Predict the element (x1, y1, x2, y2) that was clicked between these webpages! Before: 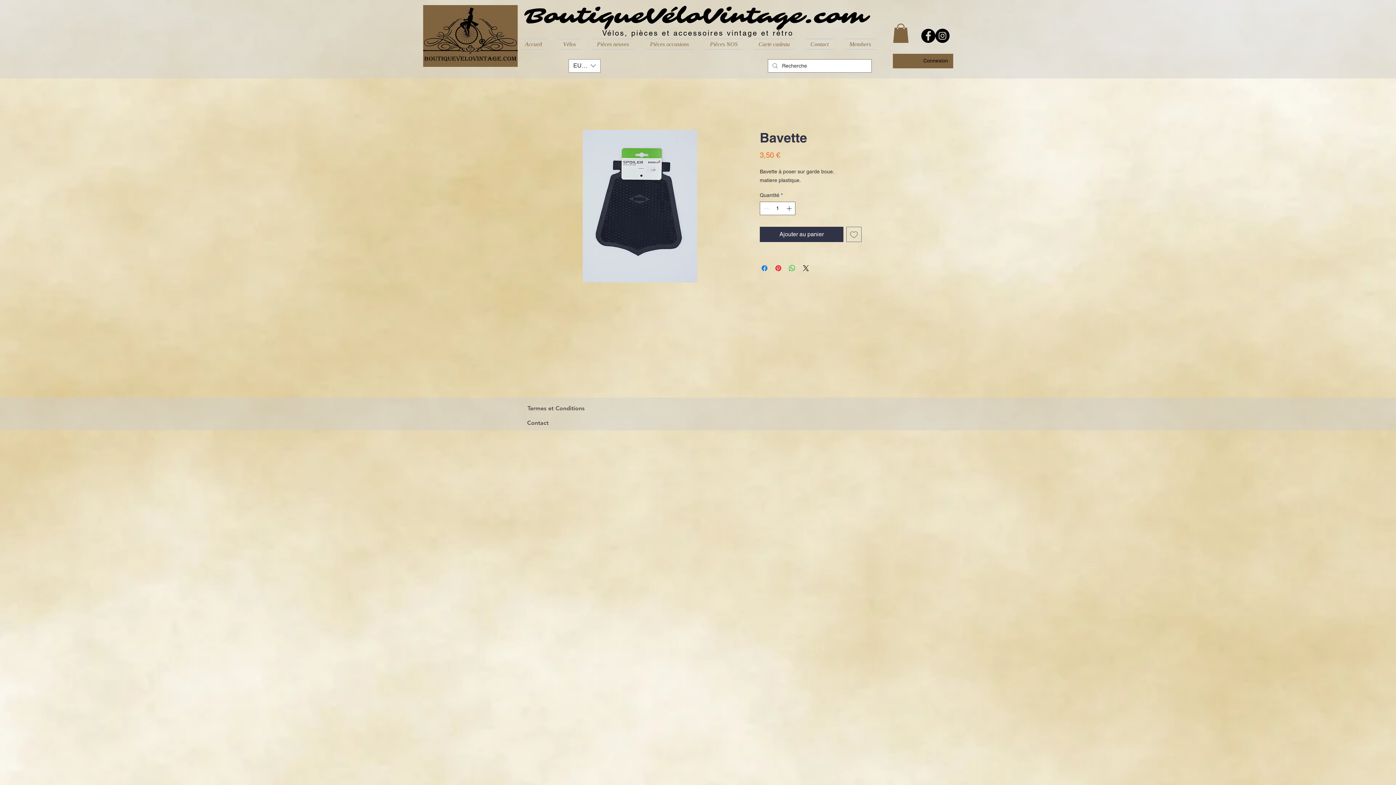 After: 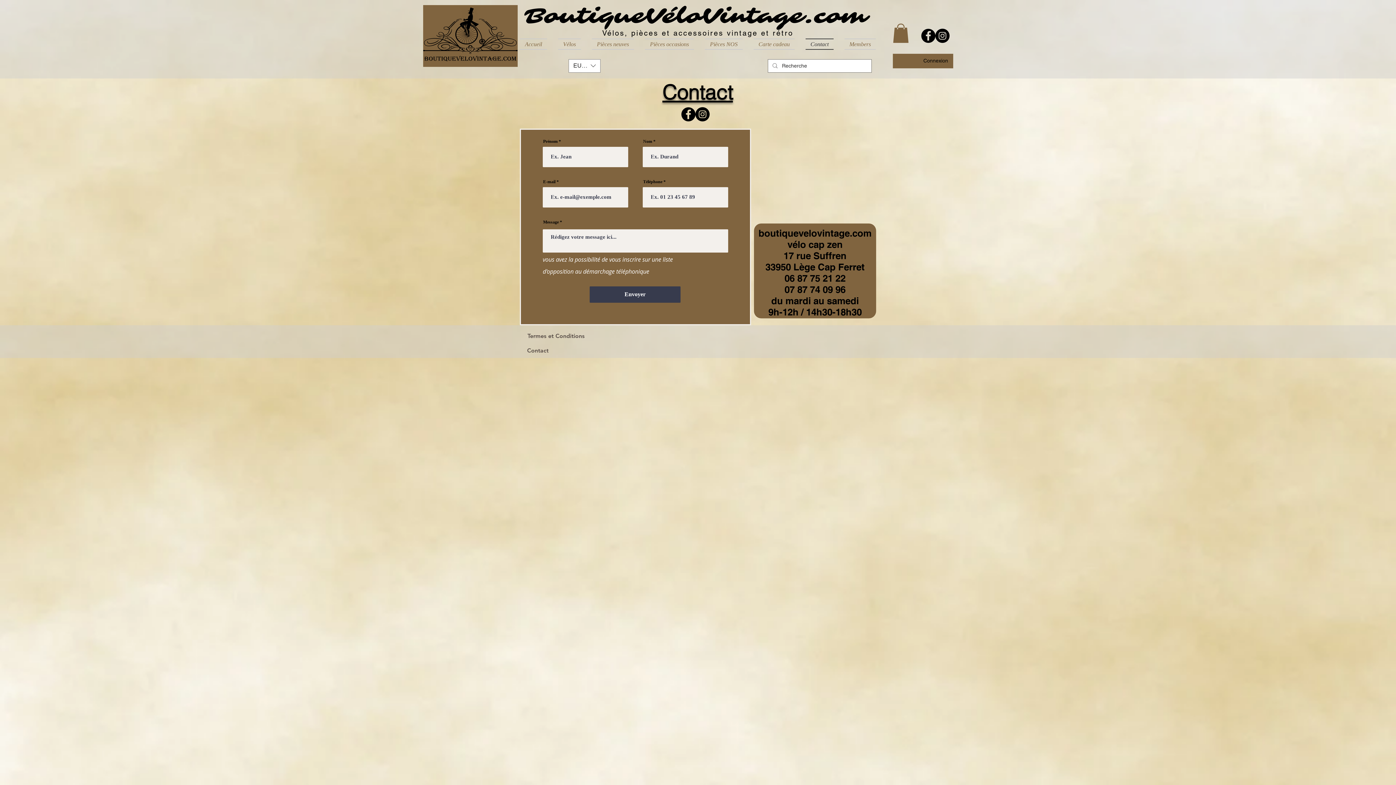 Action: bbox: (800, 38, 839, 49) label: Contact